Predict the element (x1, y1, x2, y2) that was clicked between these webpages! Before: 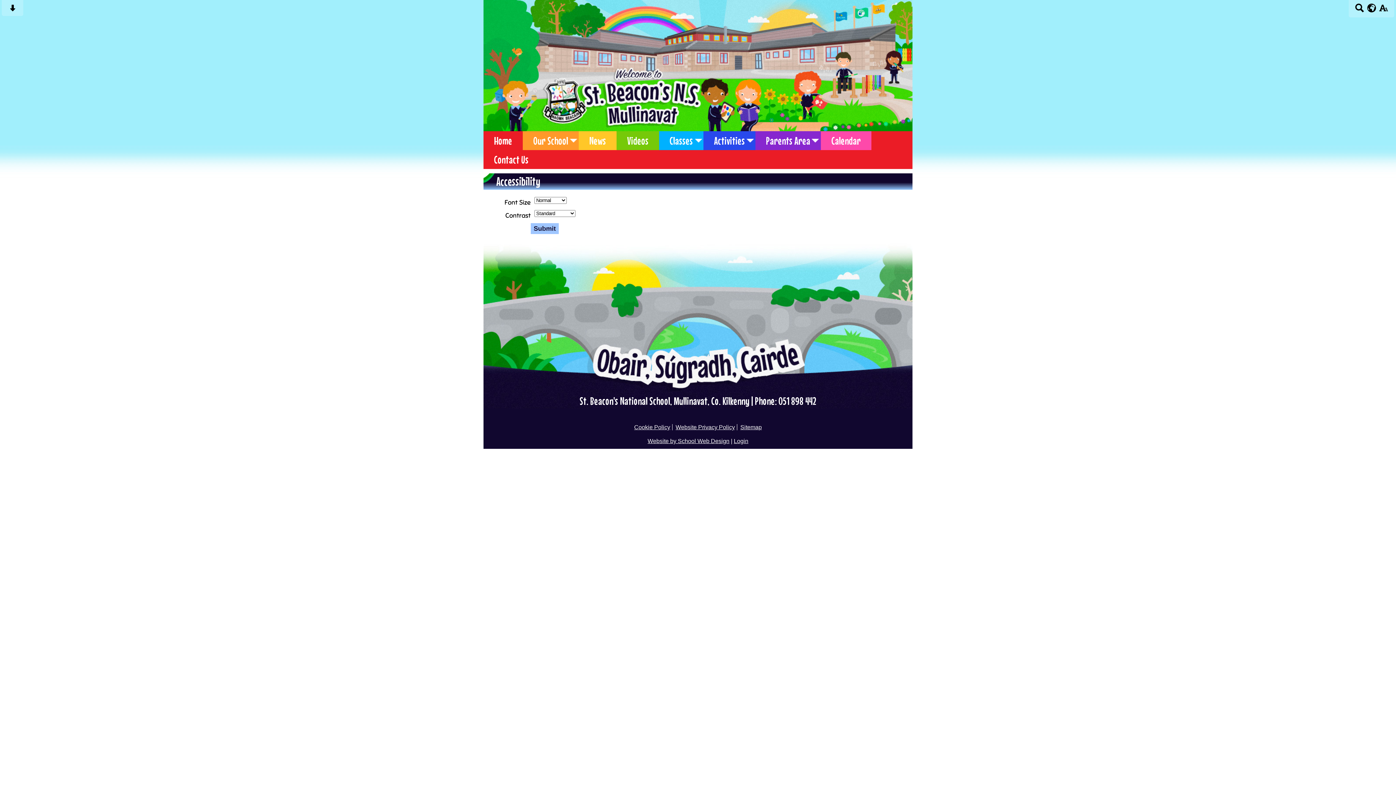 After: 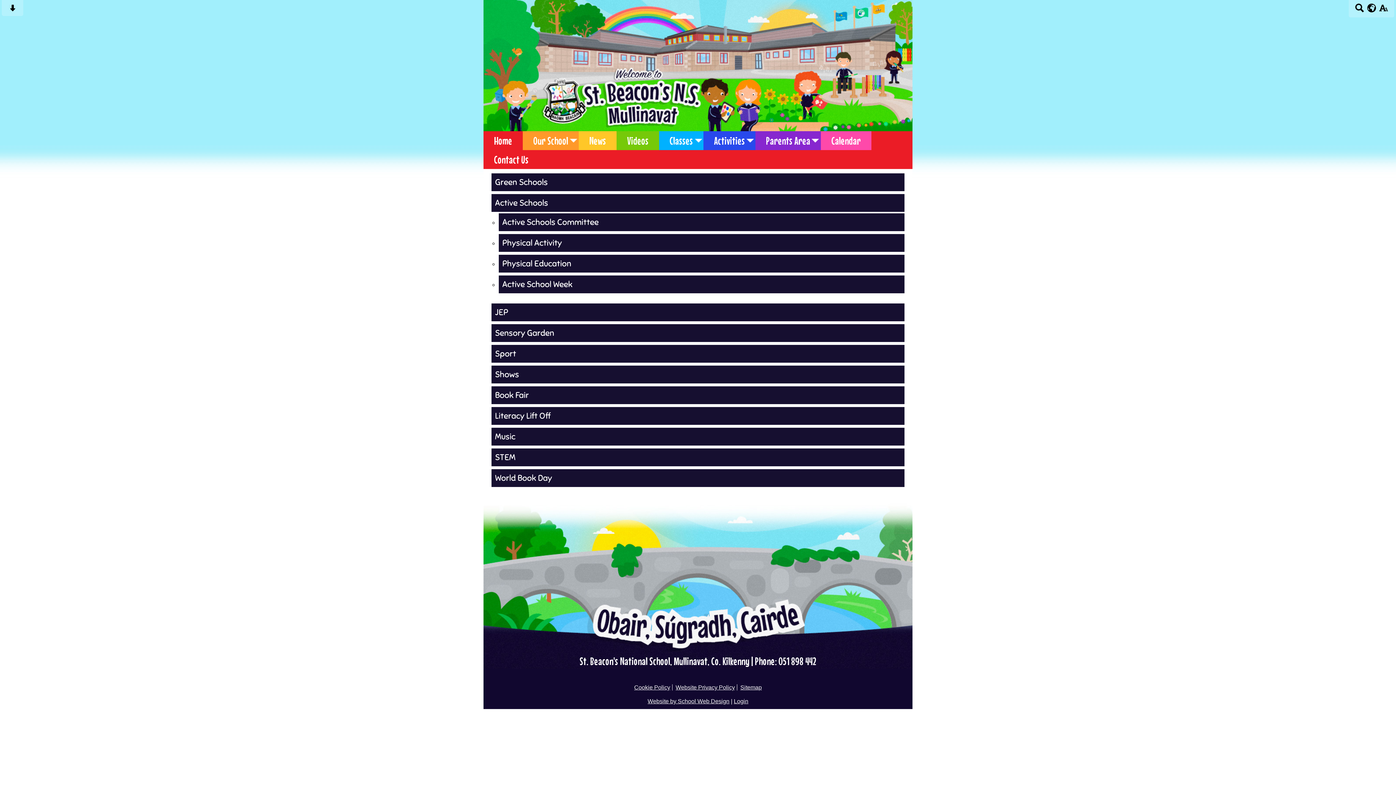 Action: label: Activities bbox: (703, 131, 755, 150)